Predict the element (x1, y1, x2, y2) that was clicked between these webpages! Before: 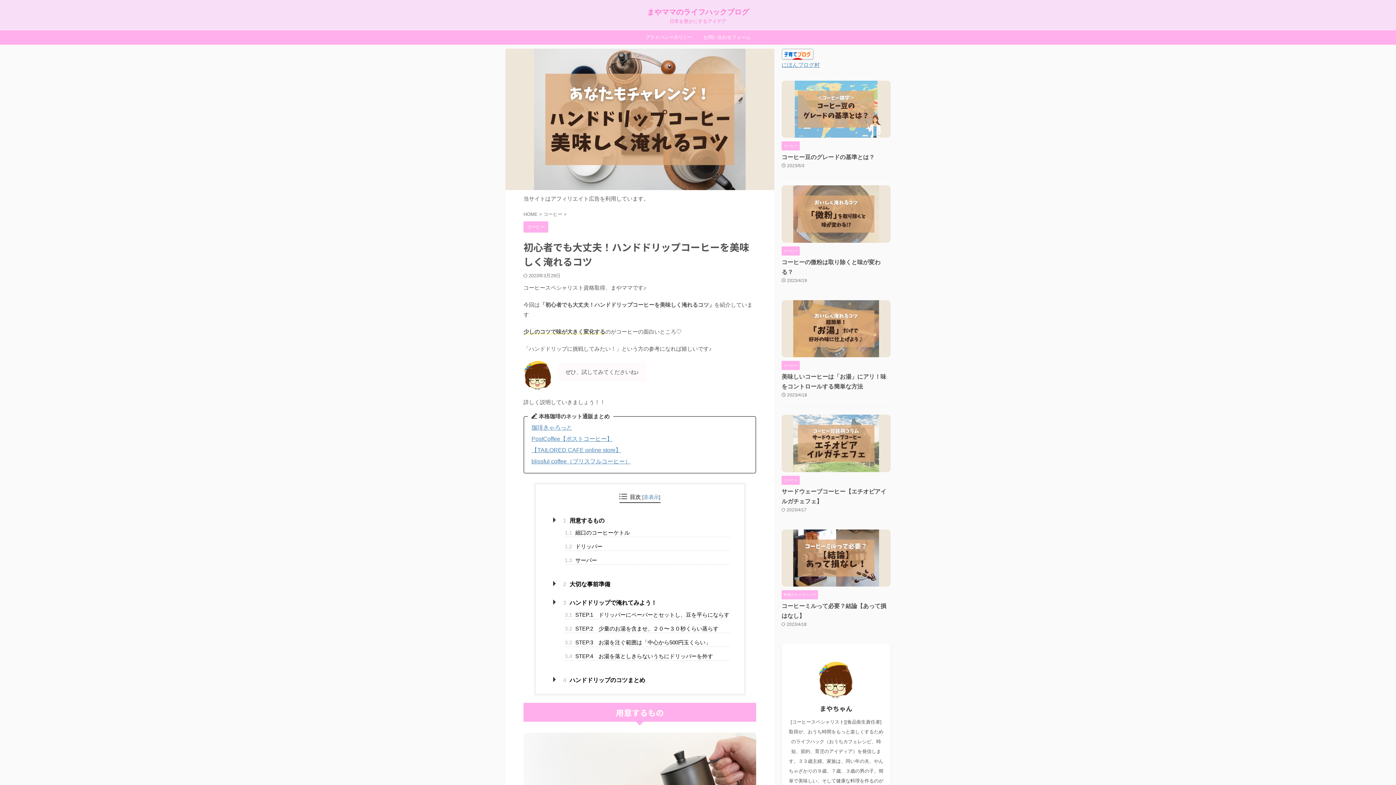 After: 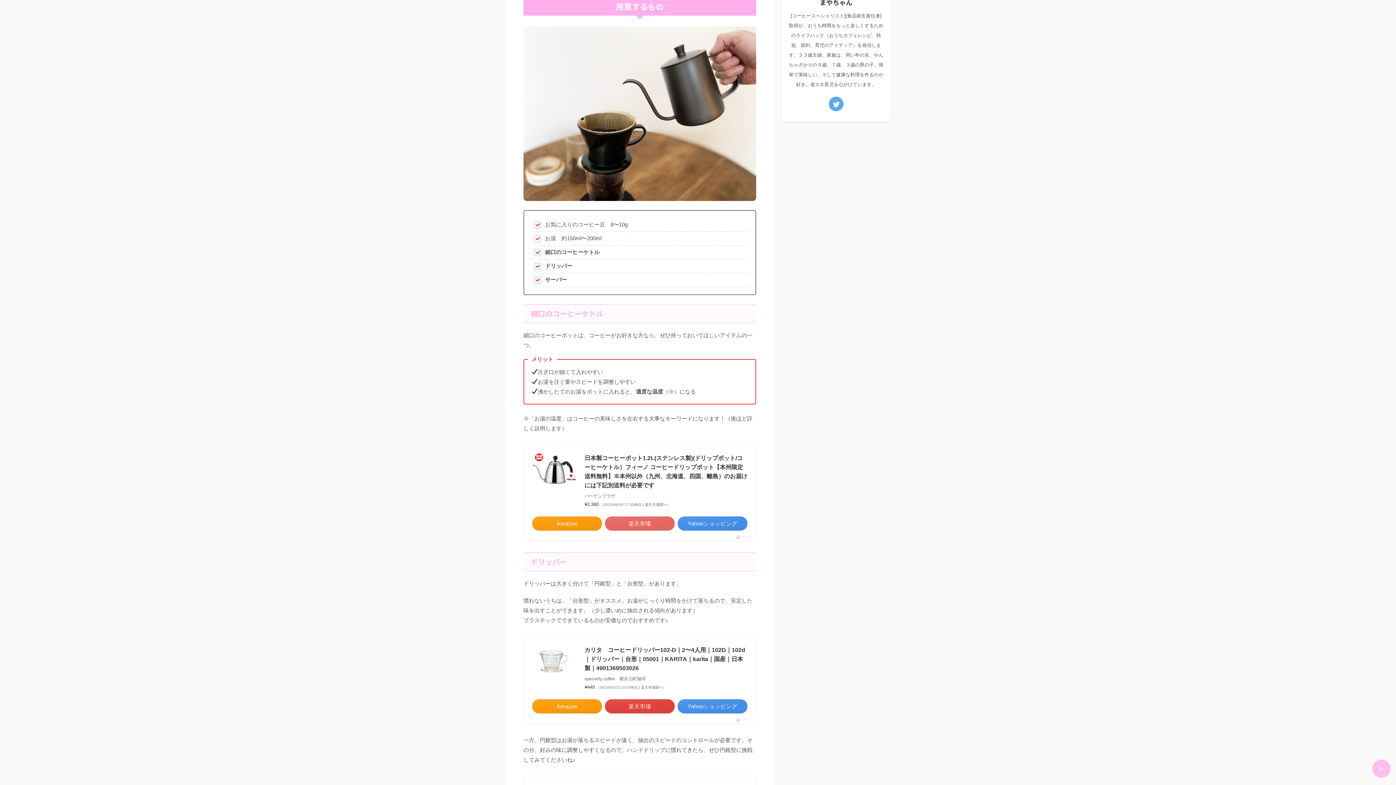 Action: label: 1 用意するもの bbox: (556, 515, 729, 525)